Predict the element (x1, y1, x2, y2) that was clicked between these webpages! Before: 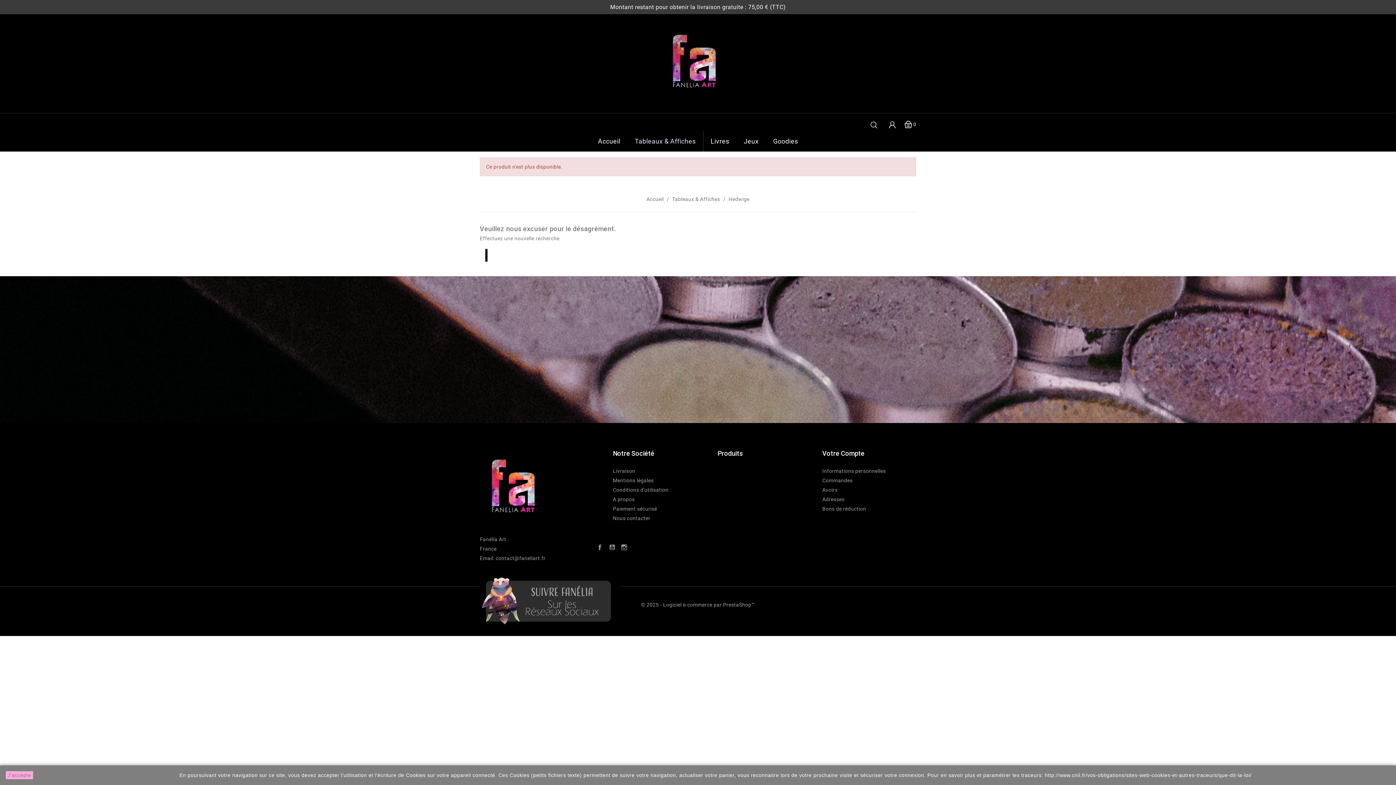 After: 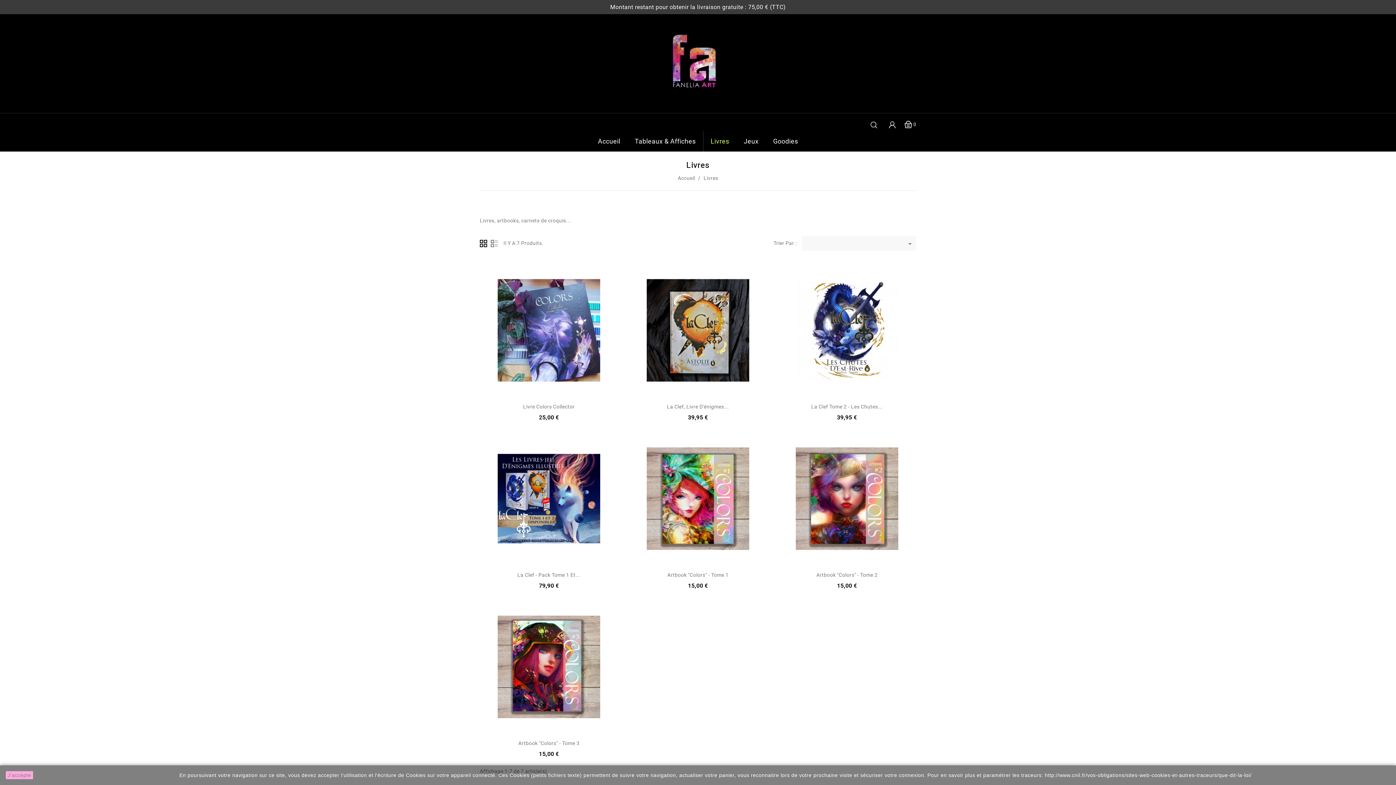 Action: label: Livres bbox: (703, 131, 736, 151)